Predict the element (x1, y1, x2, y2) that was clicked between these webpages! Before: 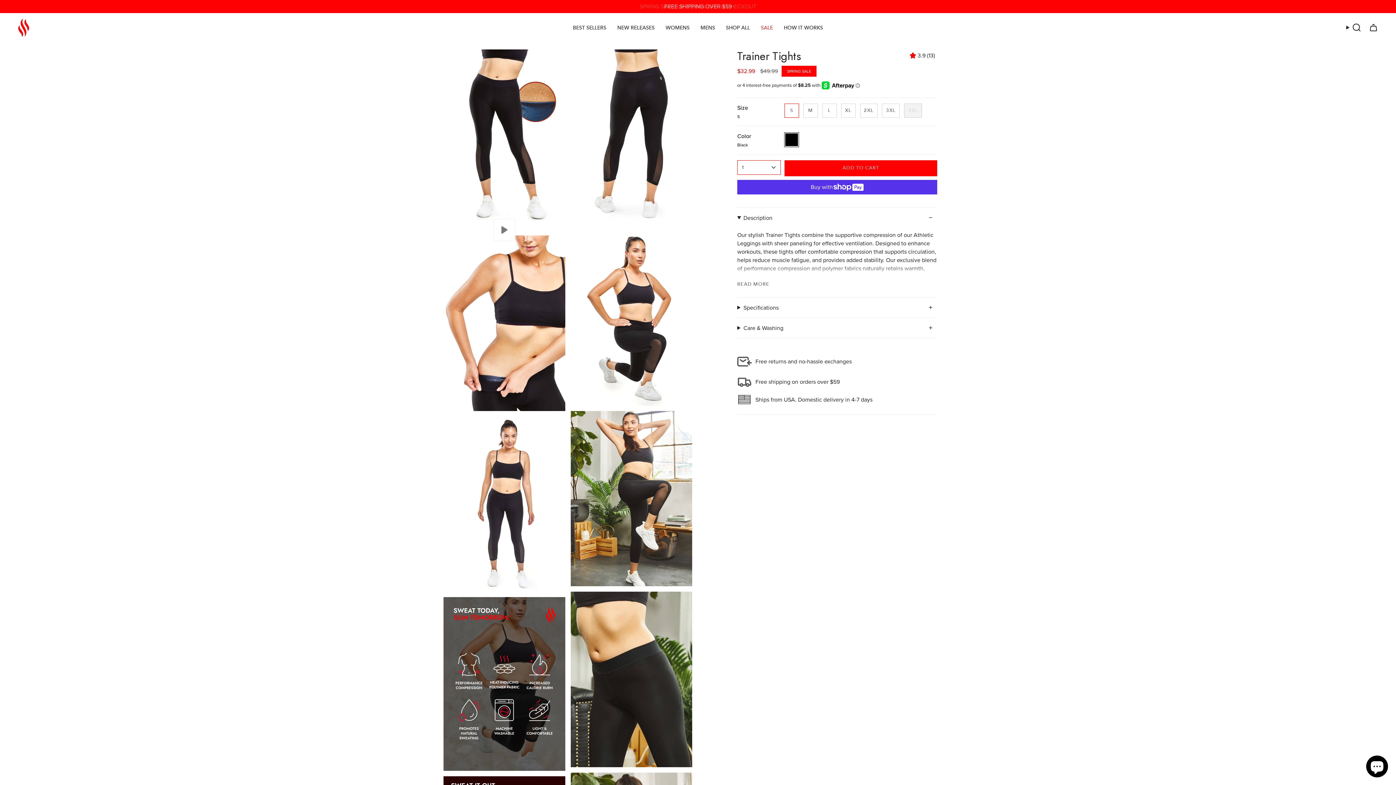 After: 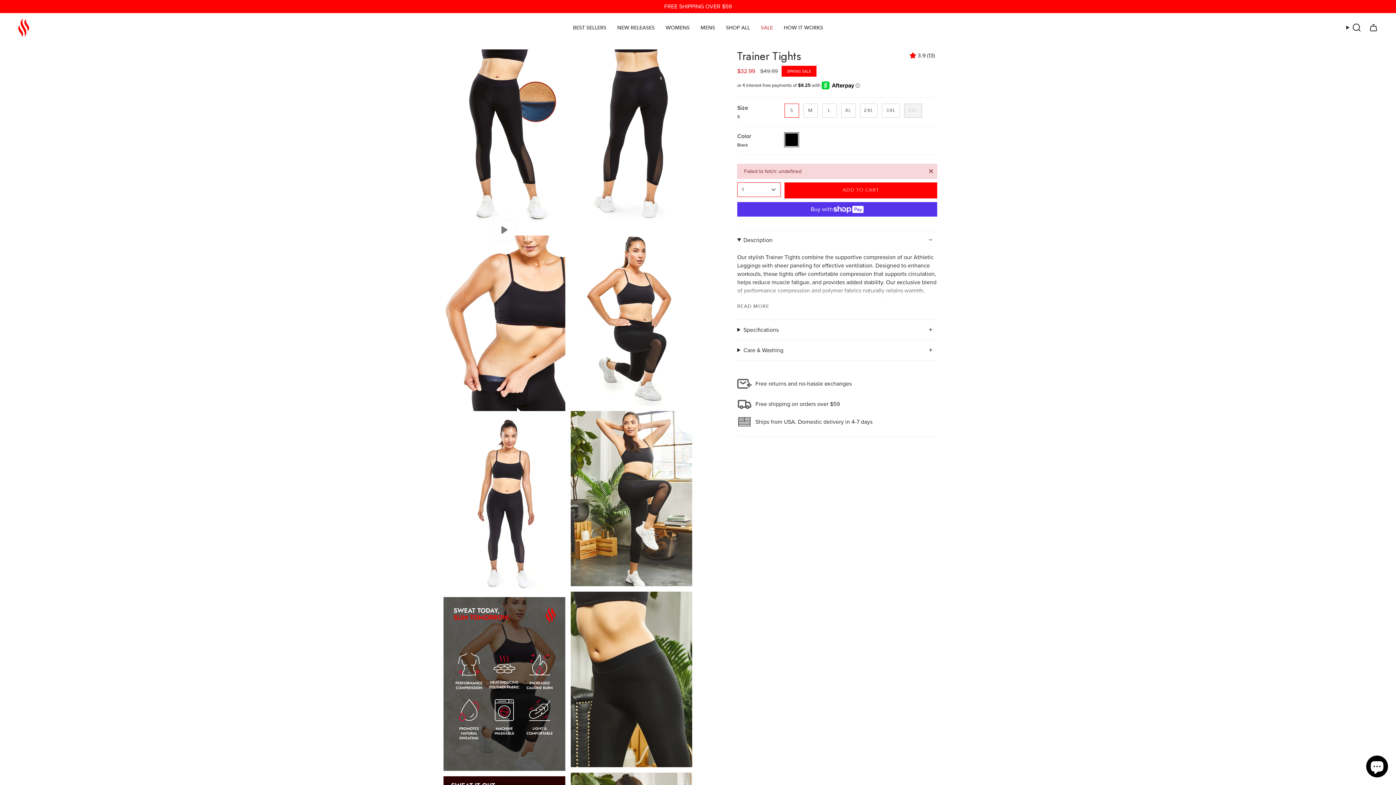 Action: label: ADD TO CART
  bbox: (784, 160, 937, 176)